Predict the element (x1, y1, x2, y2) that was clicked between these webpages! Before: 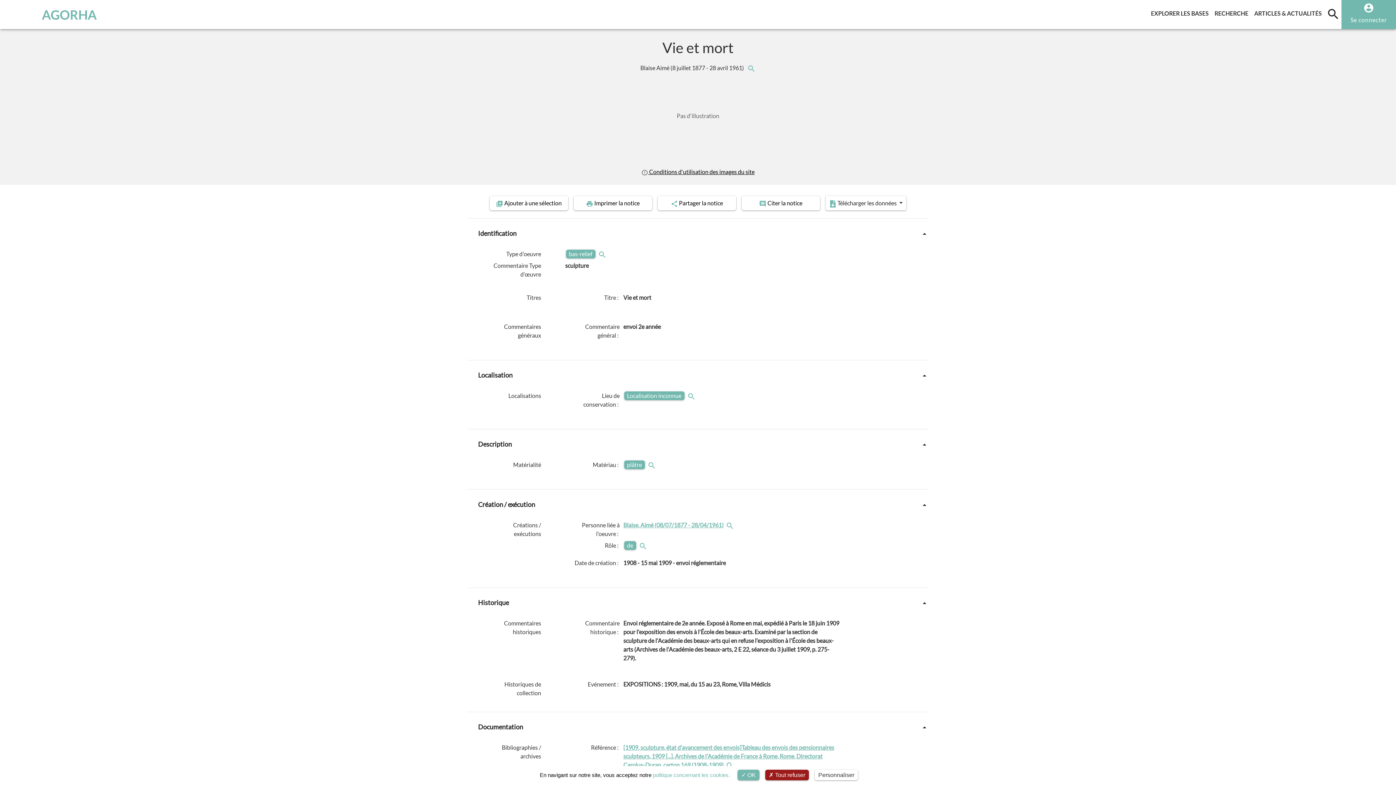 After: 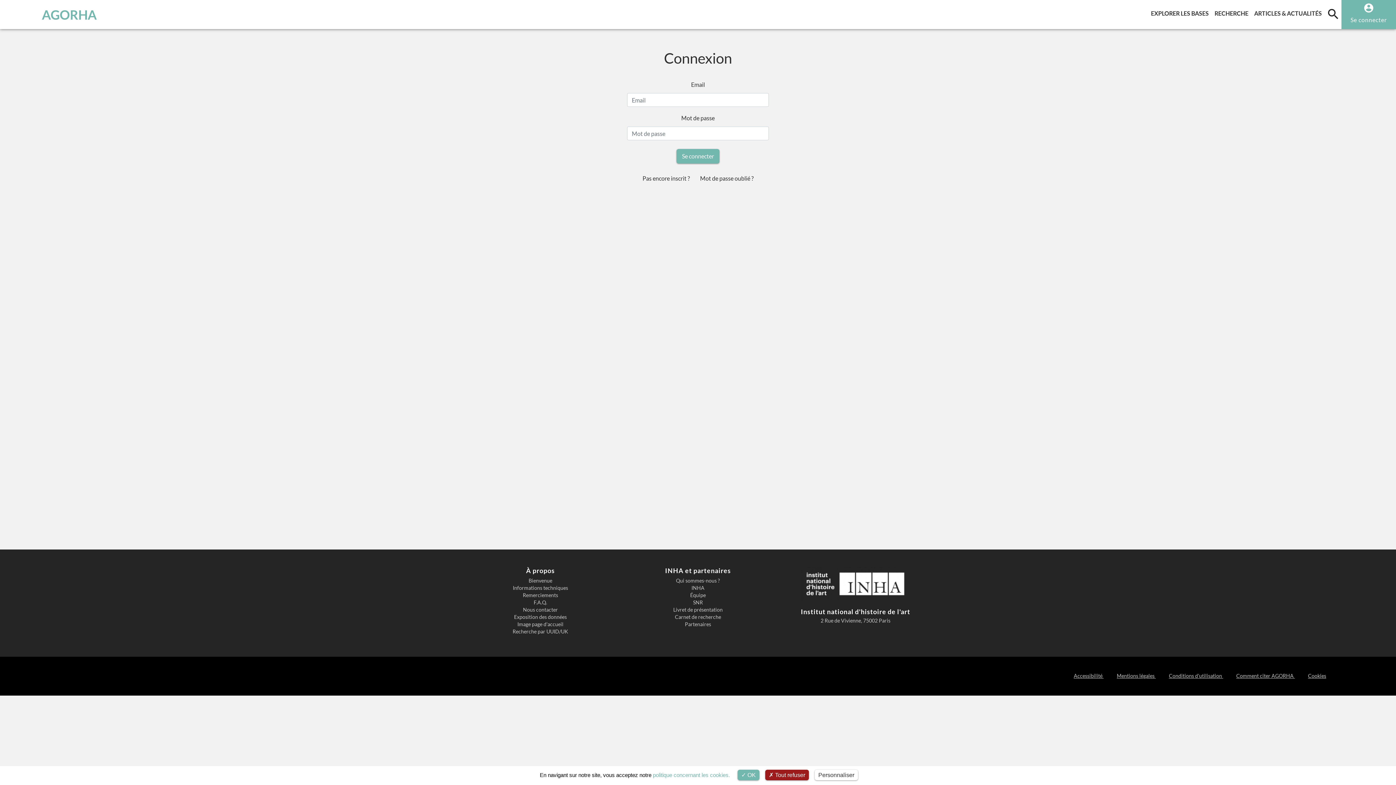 Action: label: Se connecter bbox: (1350, 13, 1387, 25)